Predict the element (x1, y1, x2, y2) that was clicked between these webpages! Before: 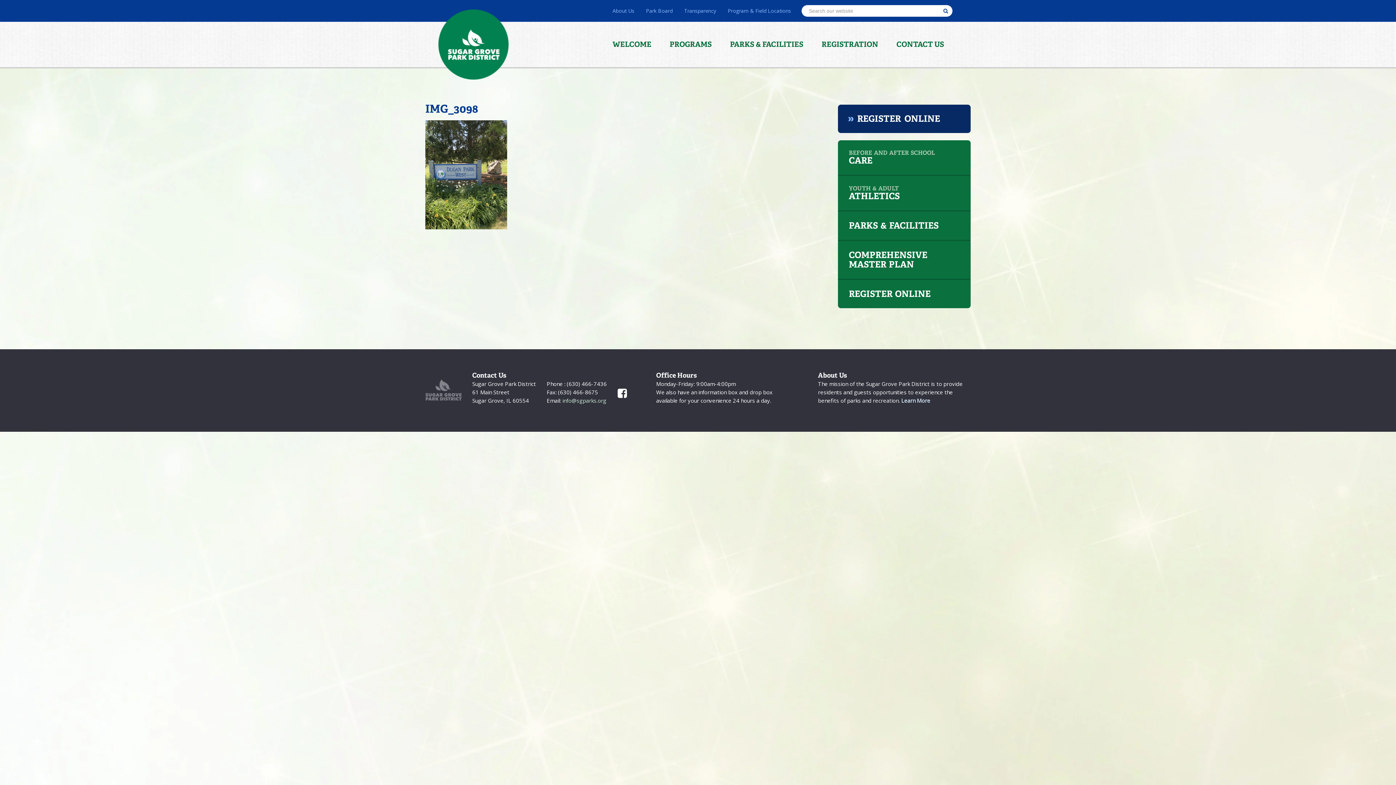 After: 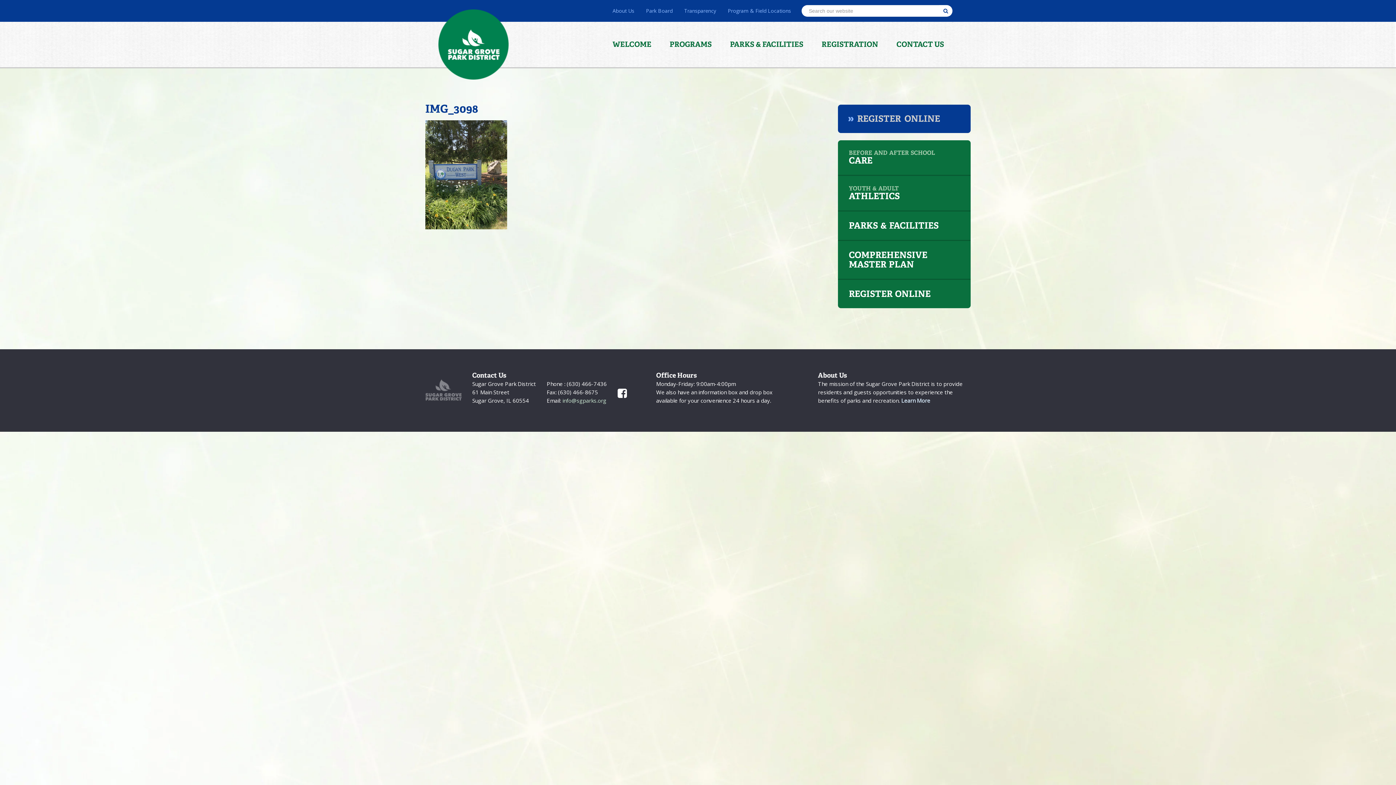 Action: label: REGISTER ONLINE bbox: (838, 104, 970, 133)